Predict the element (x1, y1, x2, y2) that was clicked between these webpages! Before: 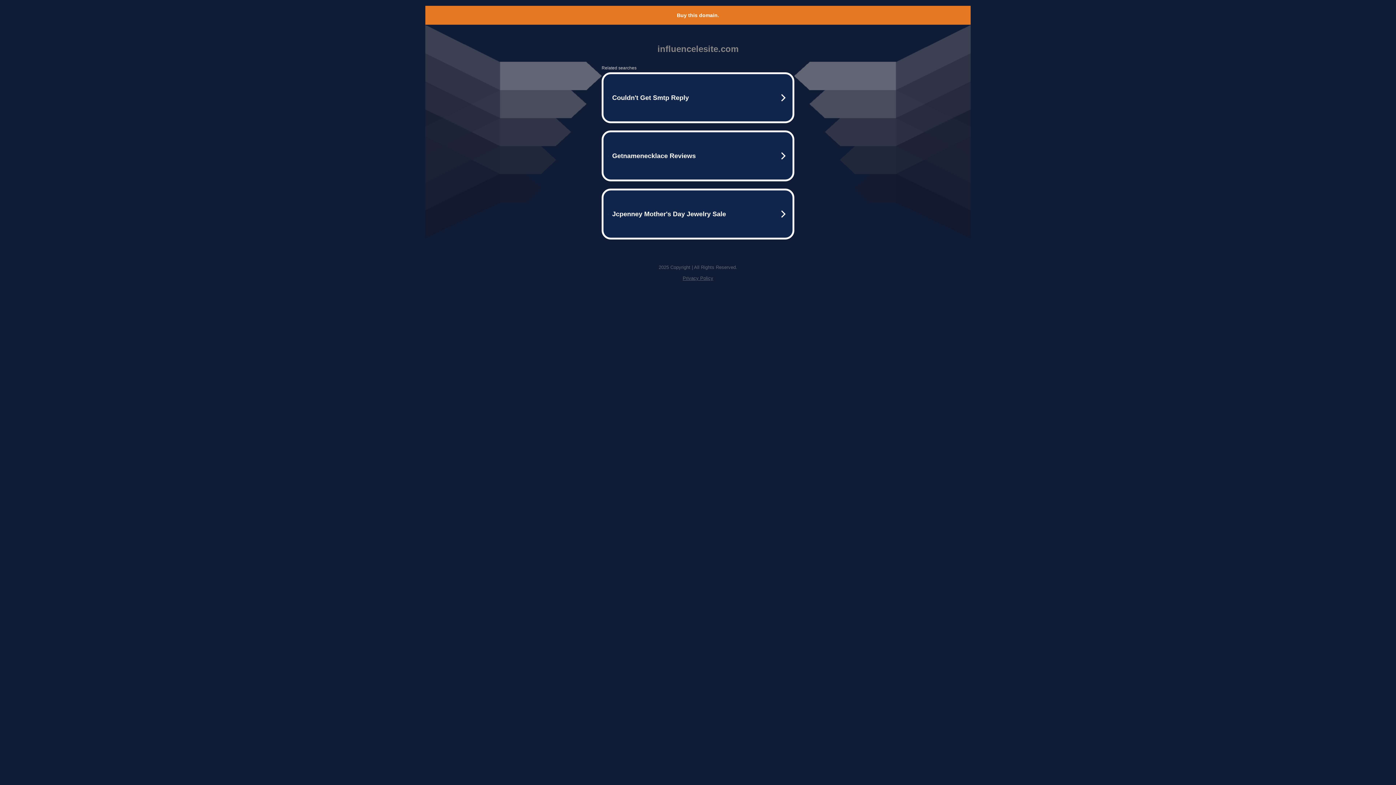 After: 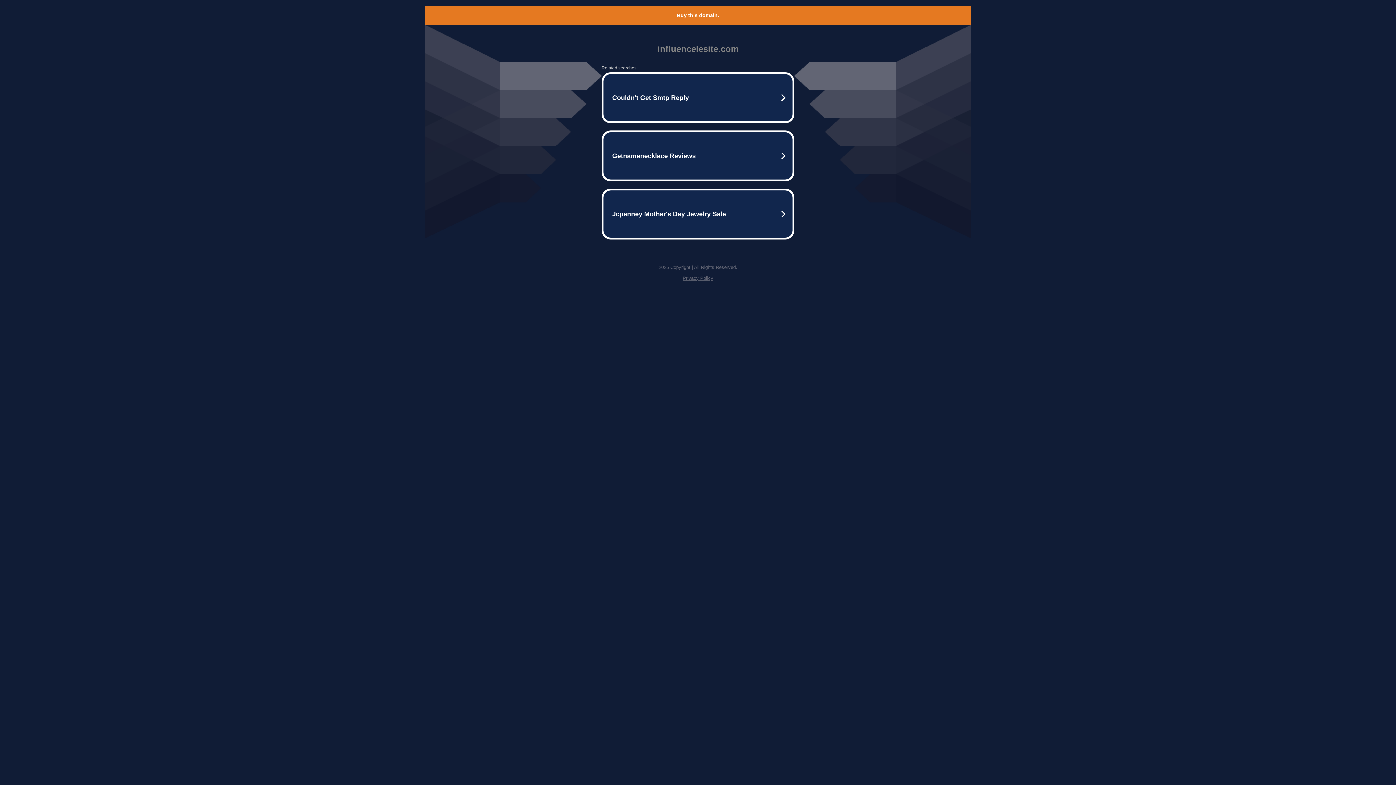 Action: label: Privacy Policy bbox: (682, 275, 713, 281)